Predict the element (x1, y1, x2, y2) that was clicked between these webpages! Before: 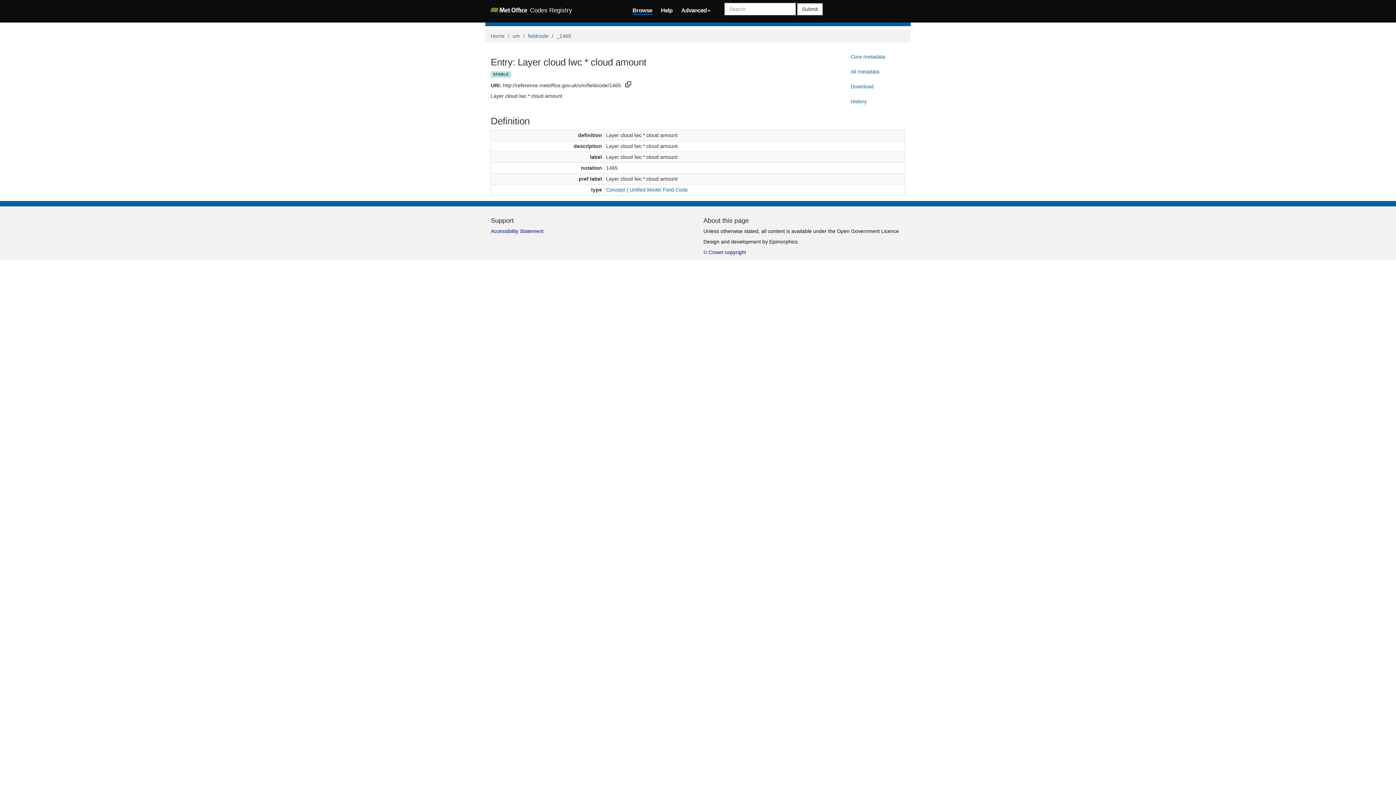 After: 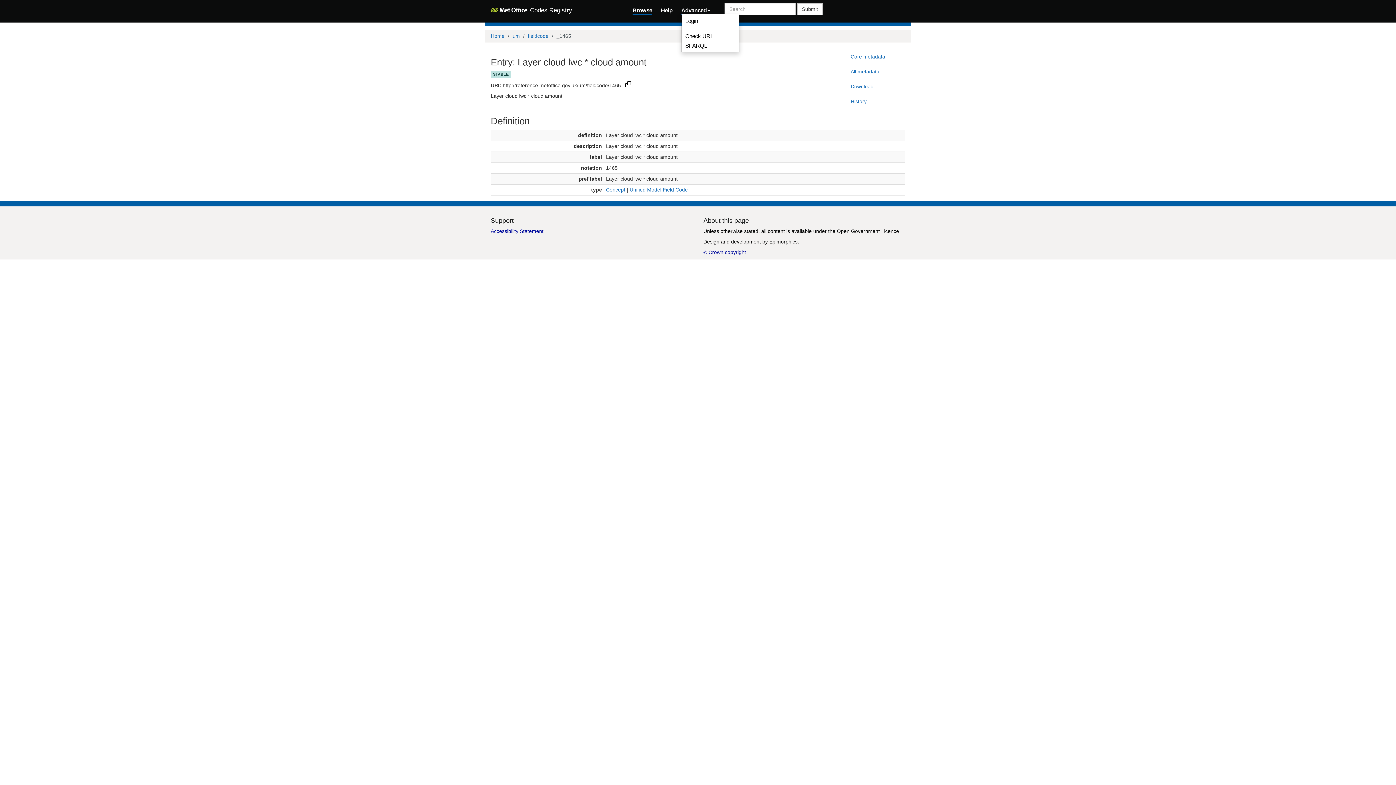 Action: label: Advanced bbox: (681, 5, 710, 13)